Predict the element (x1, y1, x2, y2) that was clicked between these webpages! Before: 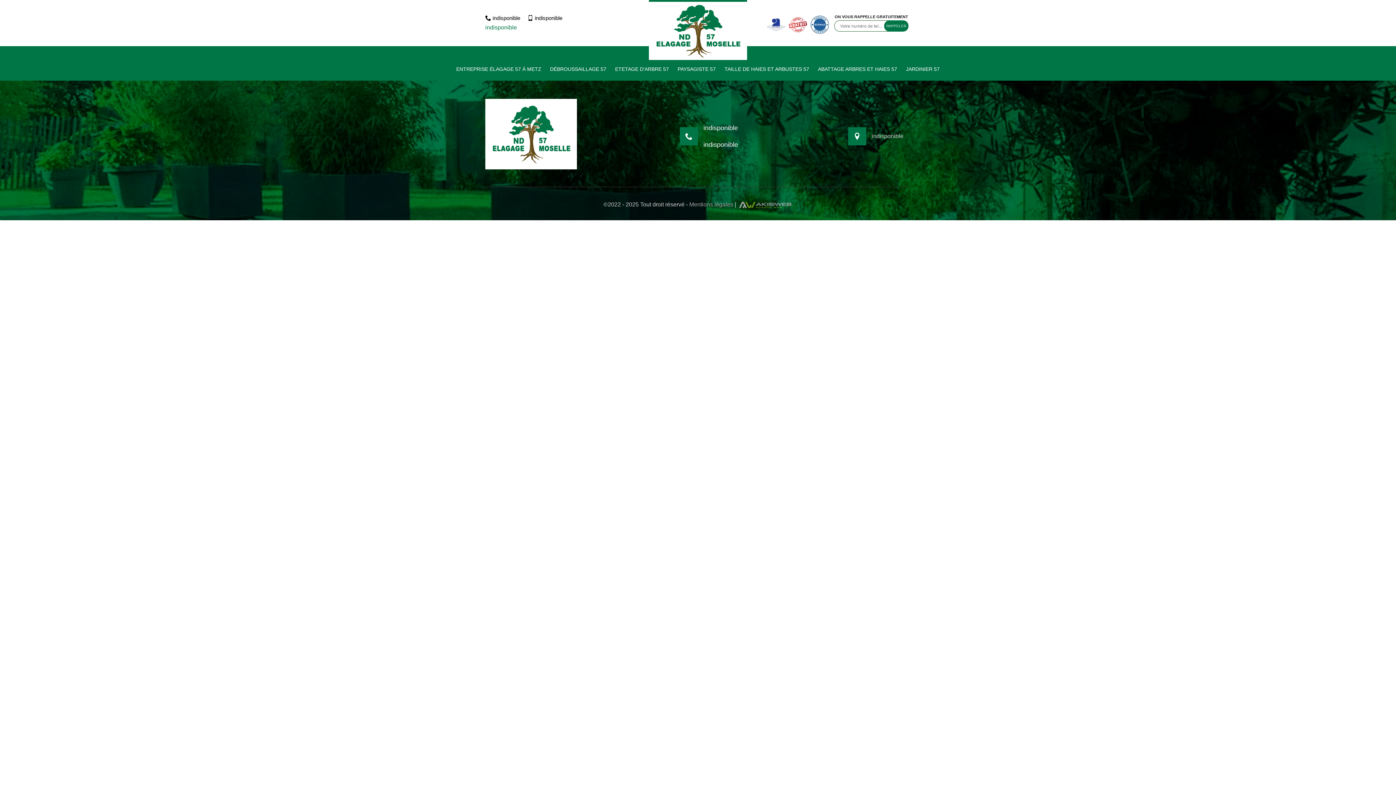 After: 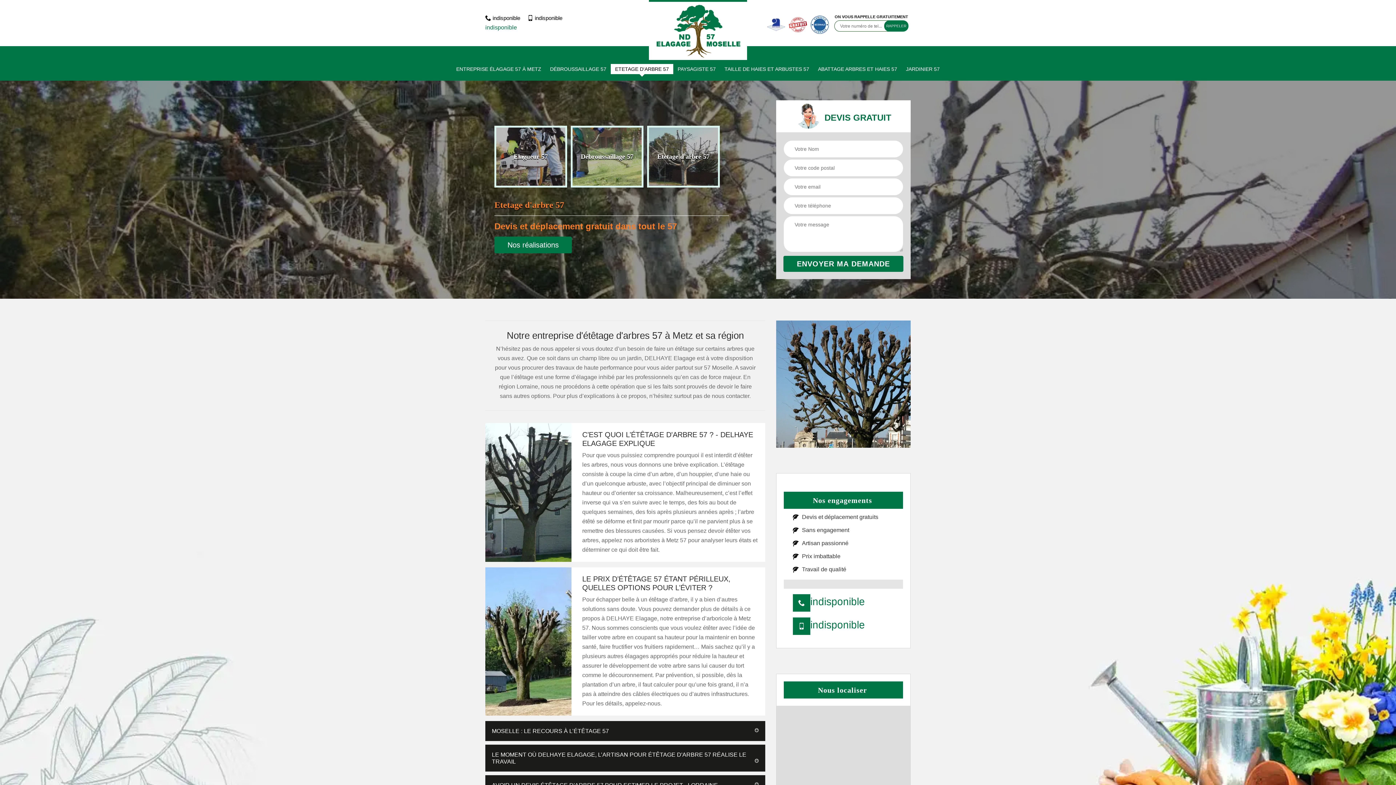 Action: label: ETETAGE D'ARBRE 57 bbox: (615, 65, 669, 72)